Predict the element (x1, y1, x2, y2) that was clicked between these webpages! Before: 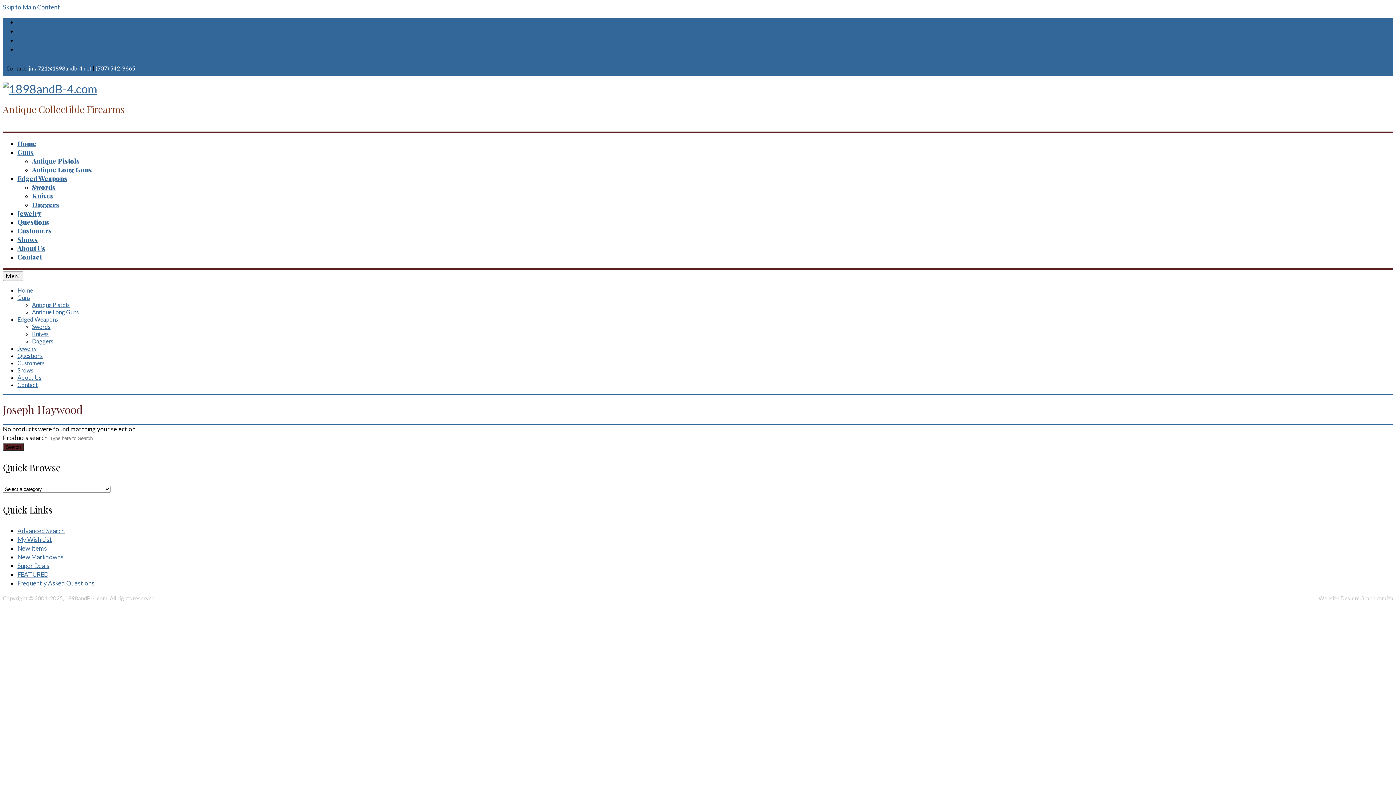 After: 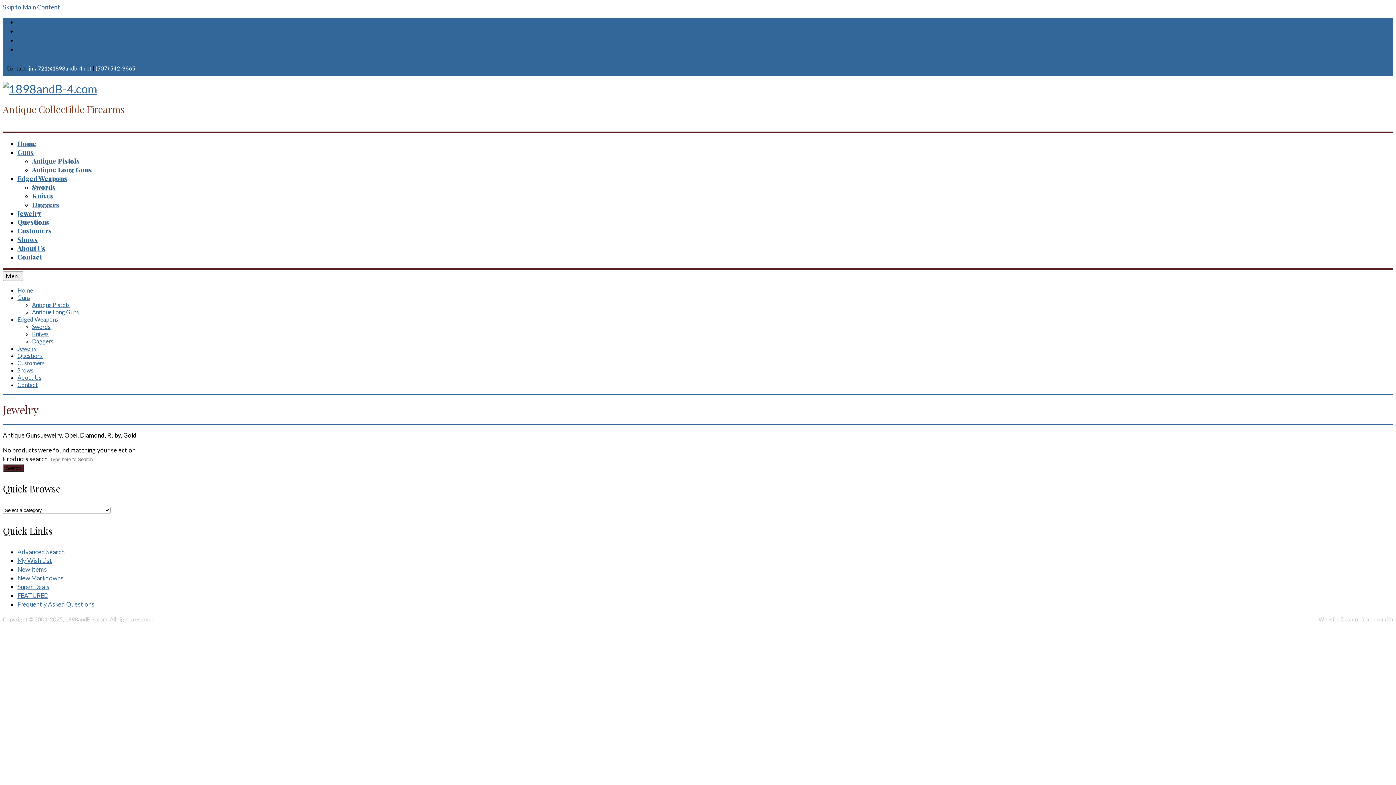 Action: bbox: (17, 345, 36, 352) label: Jewelry